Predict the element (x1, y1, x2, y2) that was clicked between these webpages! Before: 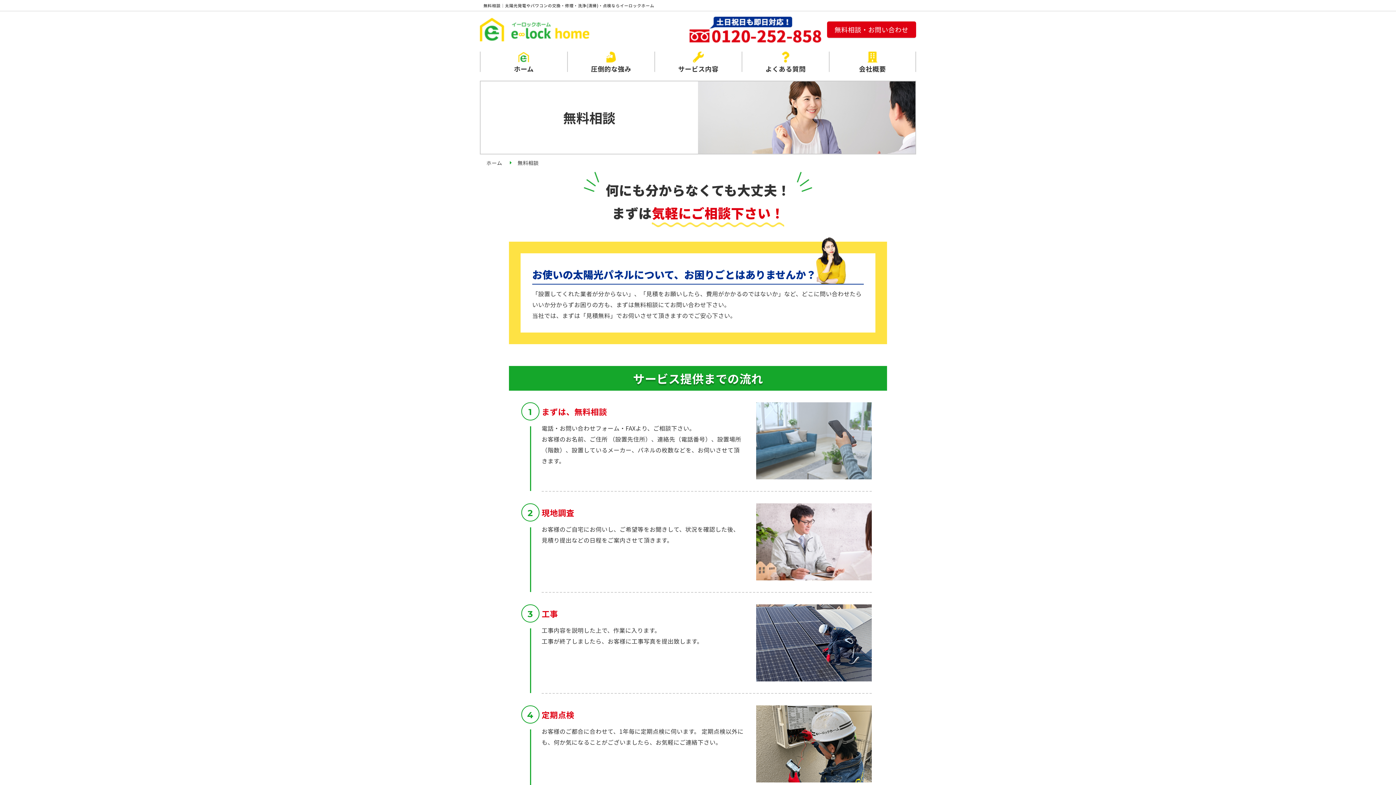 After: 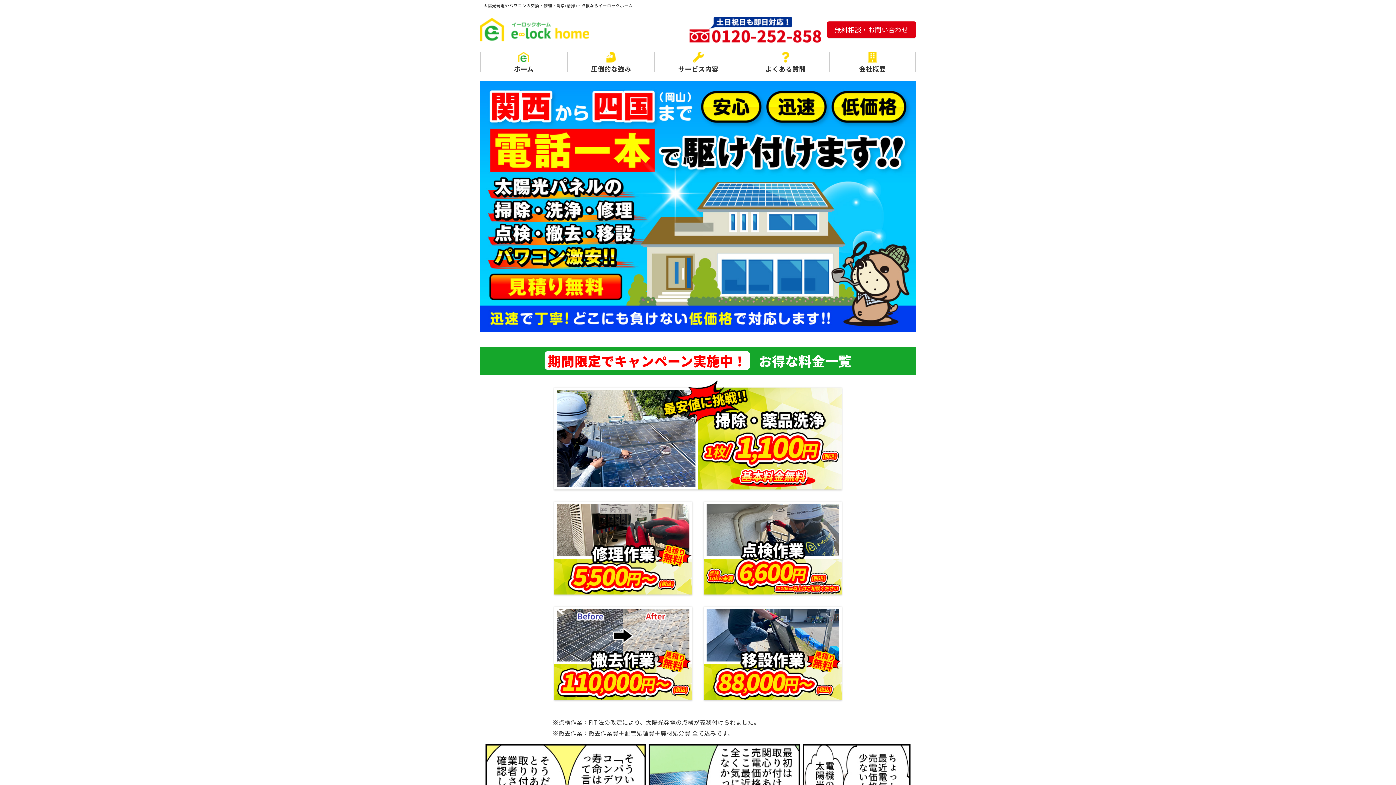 Action: bbox: (480, 17, 589, 41)